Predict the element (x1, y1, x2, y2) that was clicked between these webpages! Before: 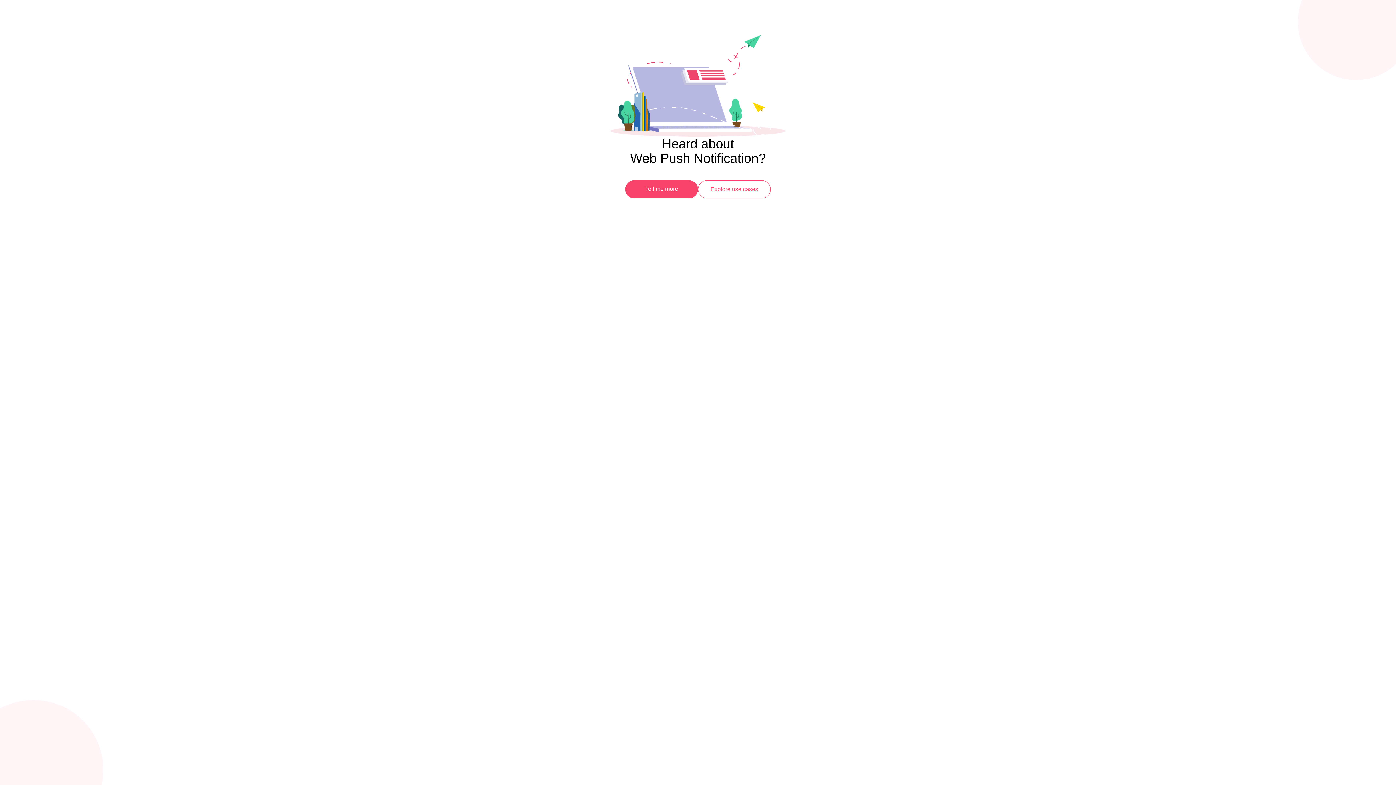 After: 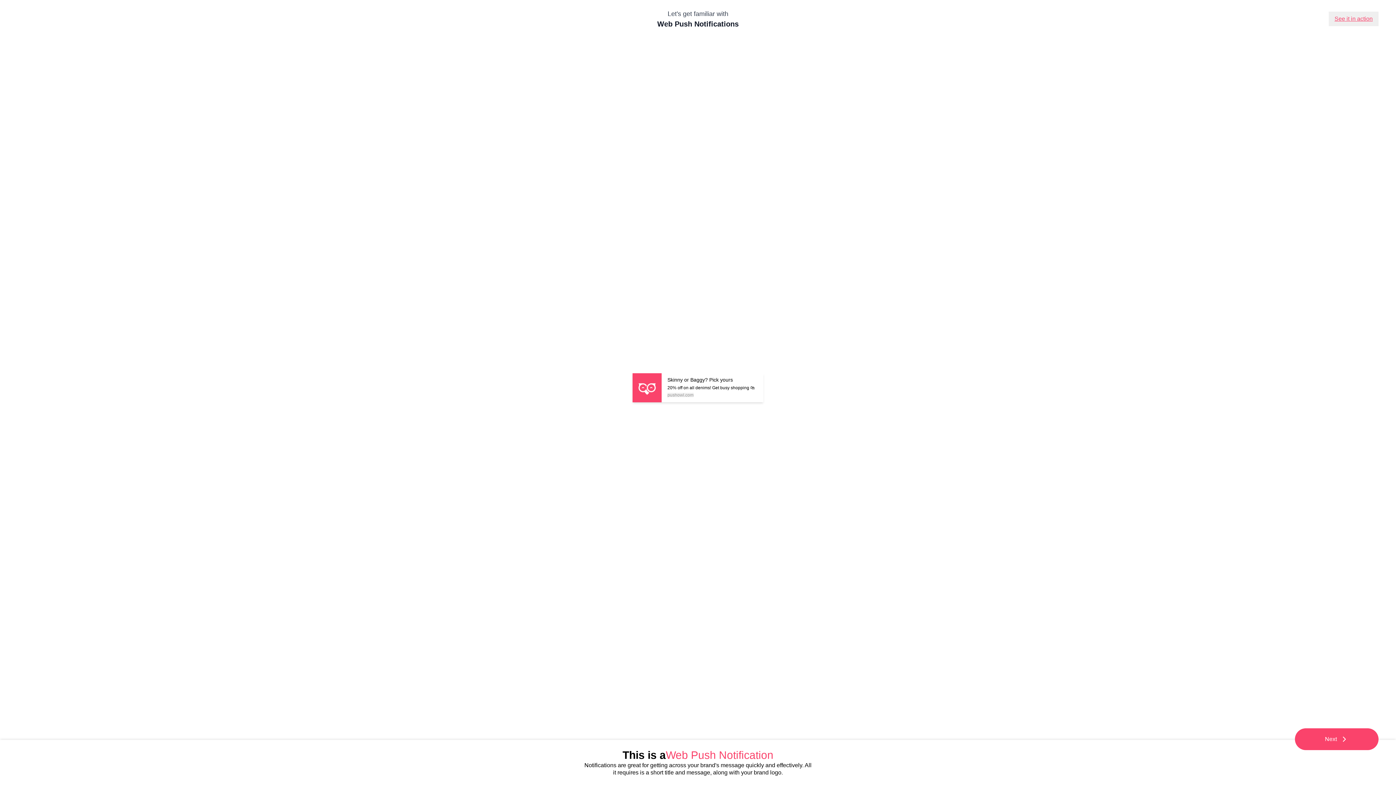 Action: bbox: (625, 180, 698, 198) label: Tell me more